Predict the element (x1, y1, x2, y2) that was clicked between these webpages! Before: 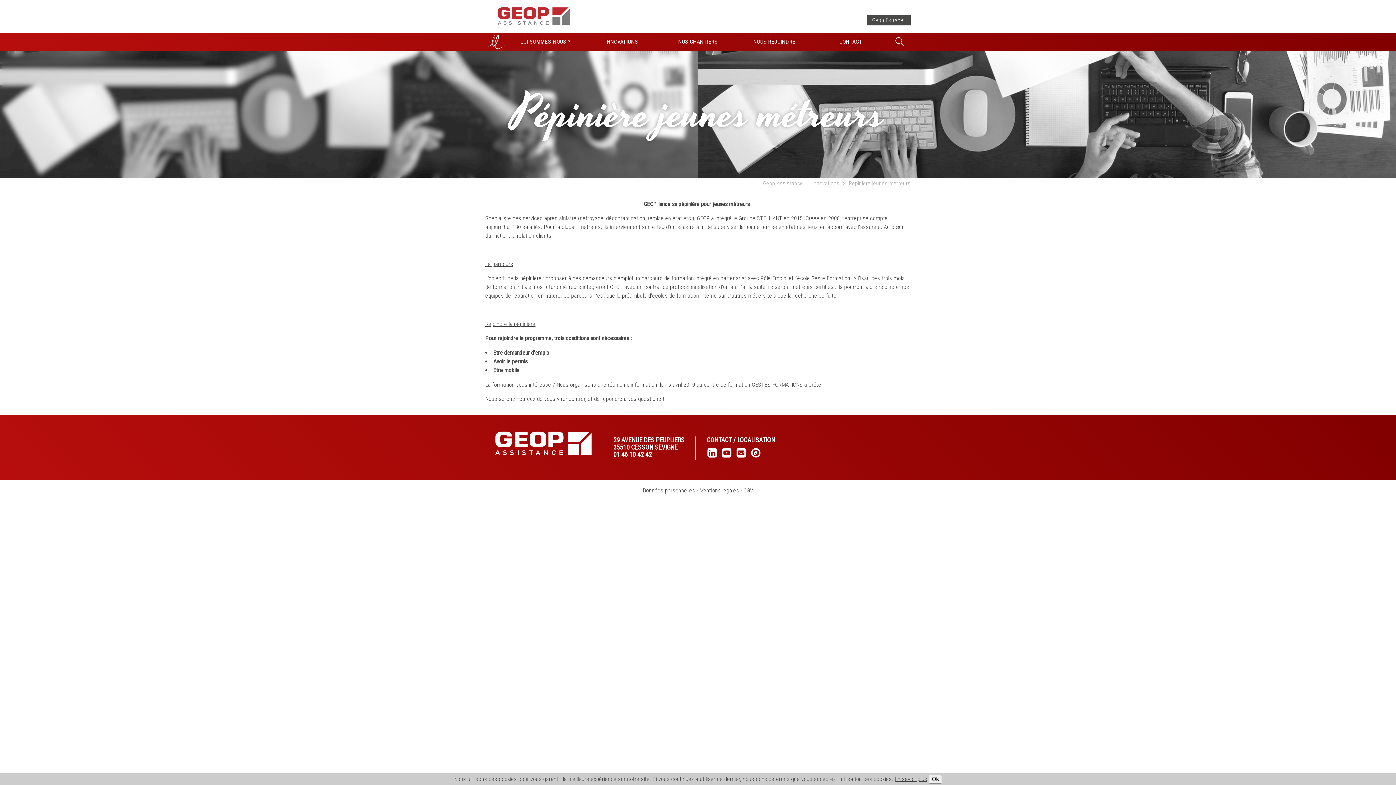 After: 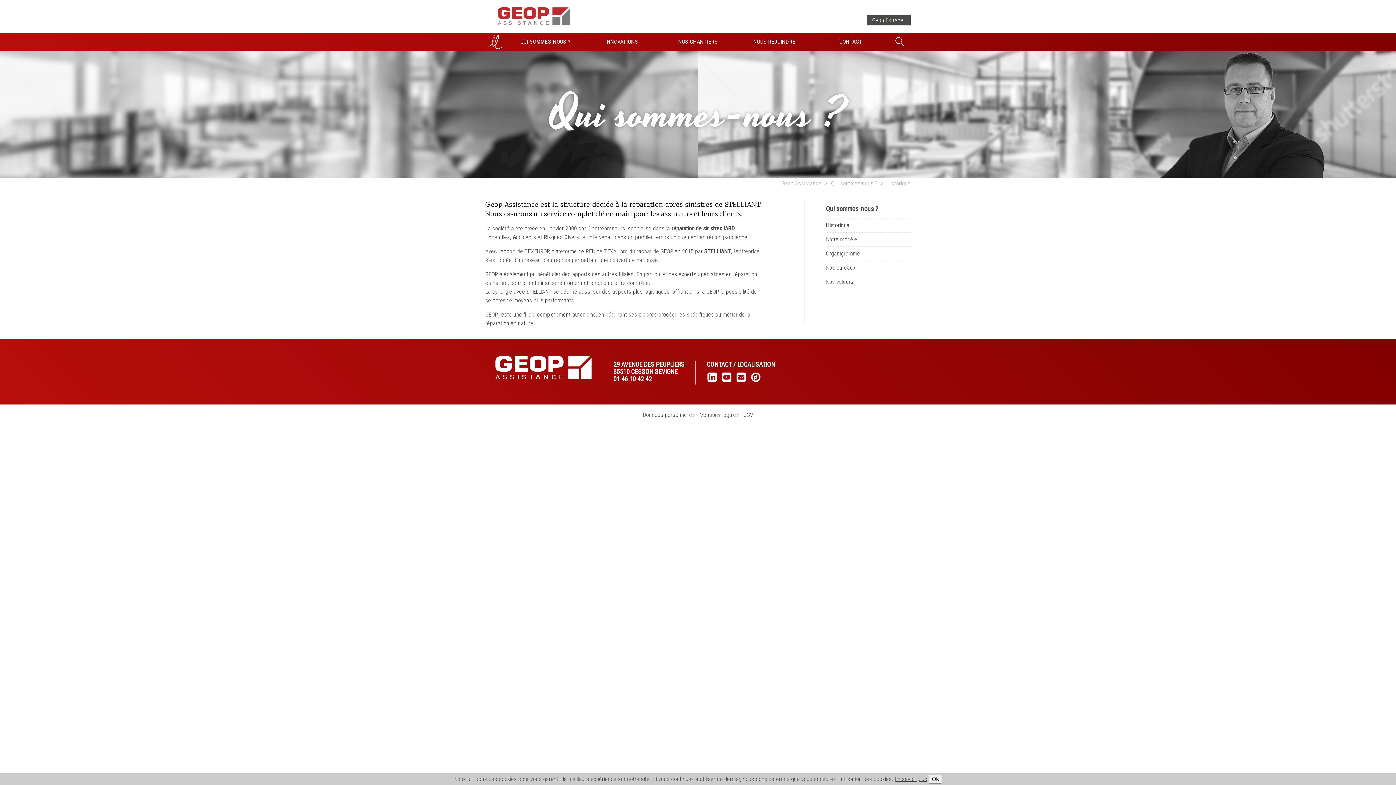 Action: bbox: (507, 32, 583, 50) label: QUI SOMMES-NOUS ?